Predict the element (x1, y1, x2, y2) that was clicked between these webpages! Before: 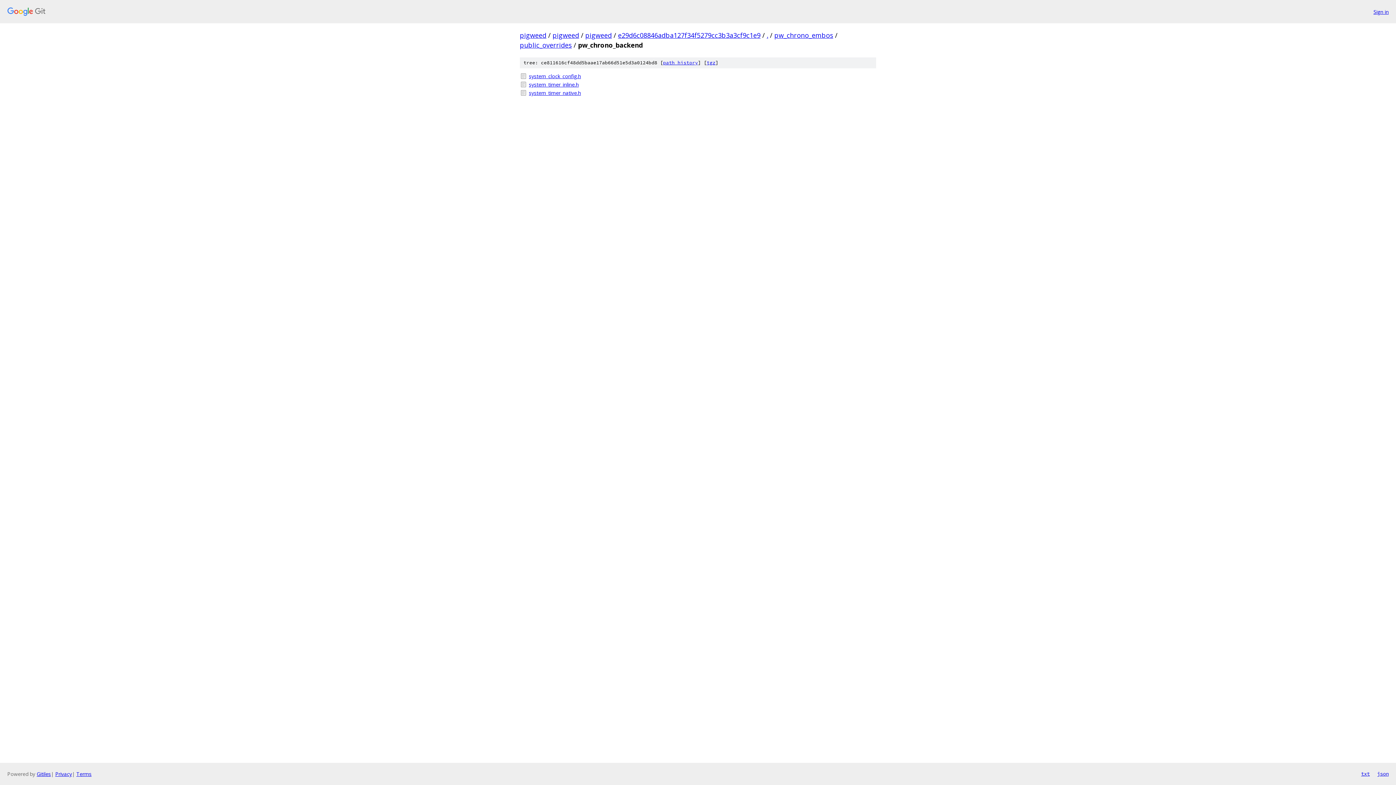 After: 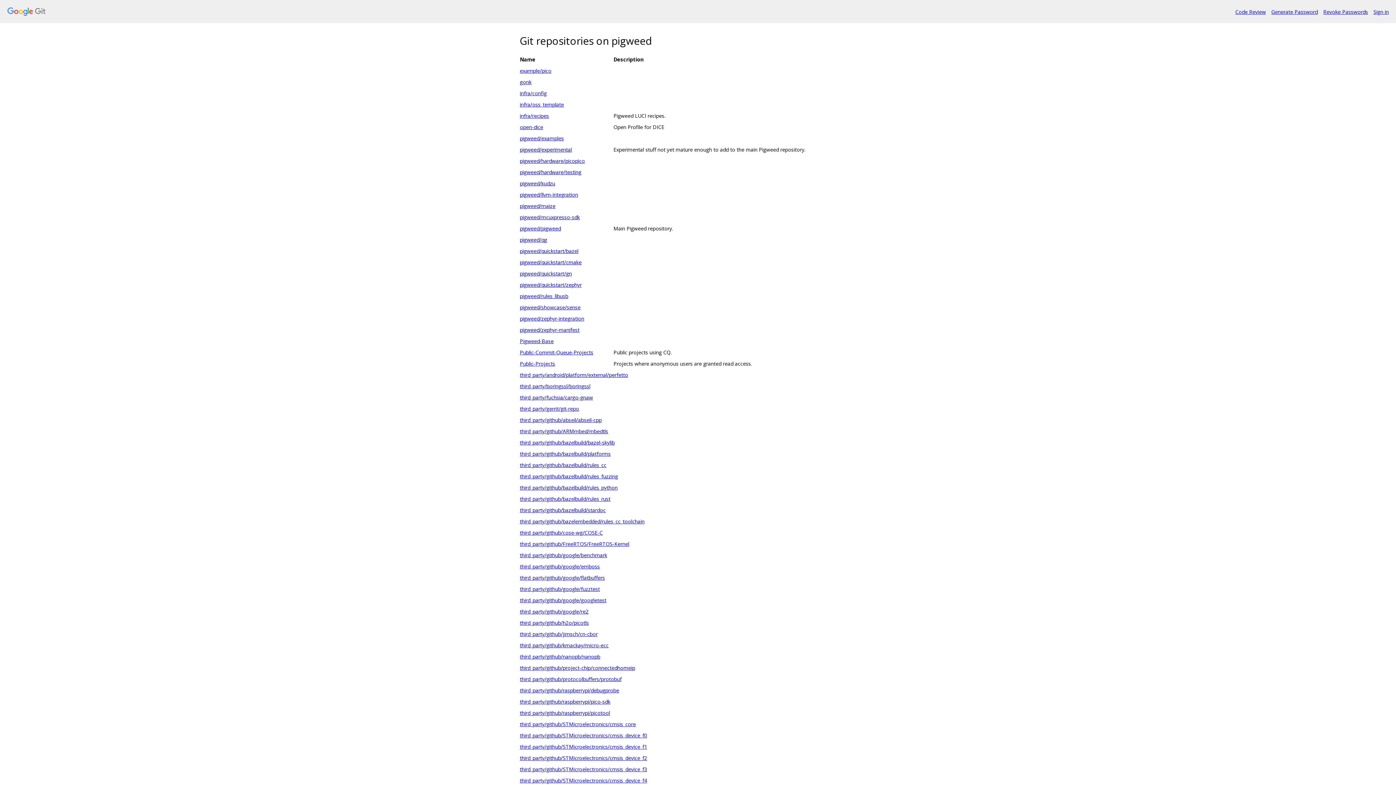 Action: bbox: (7, 7, 1368, 16)